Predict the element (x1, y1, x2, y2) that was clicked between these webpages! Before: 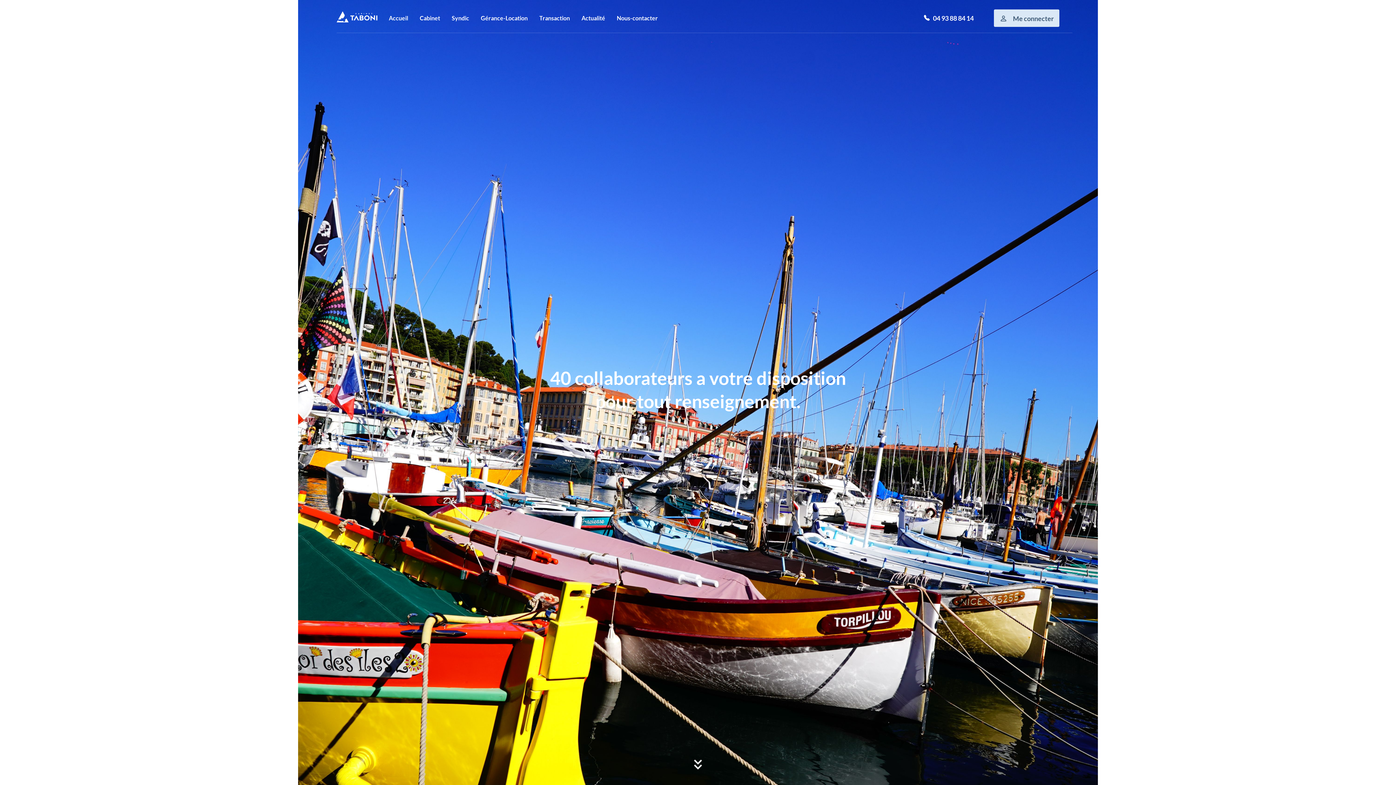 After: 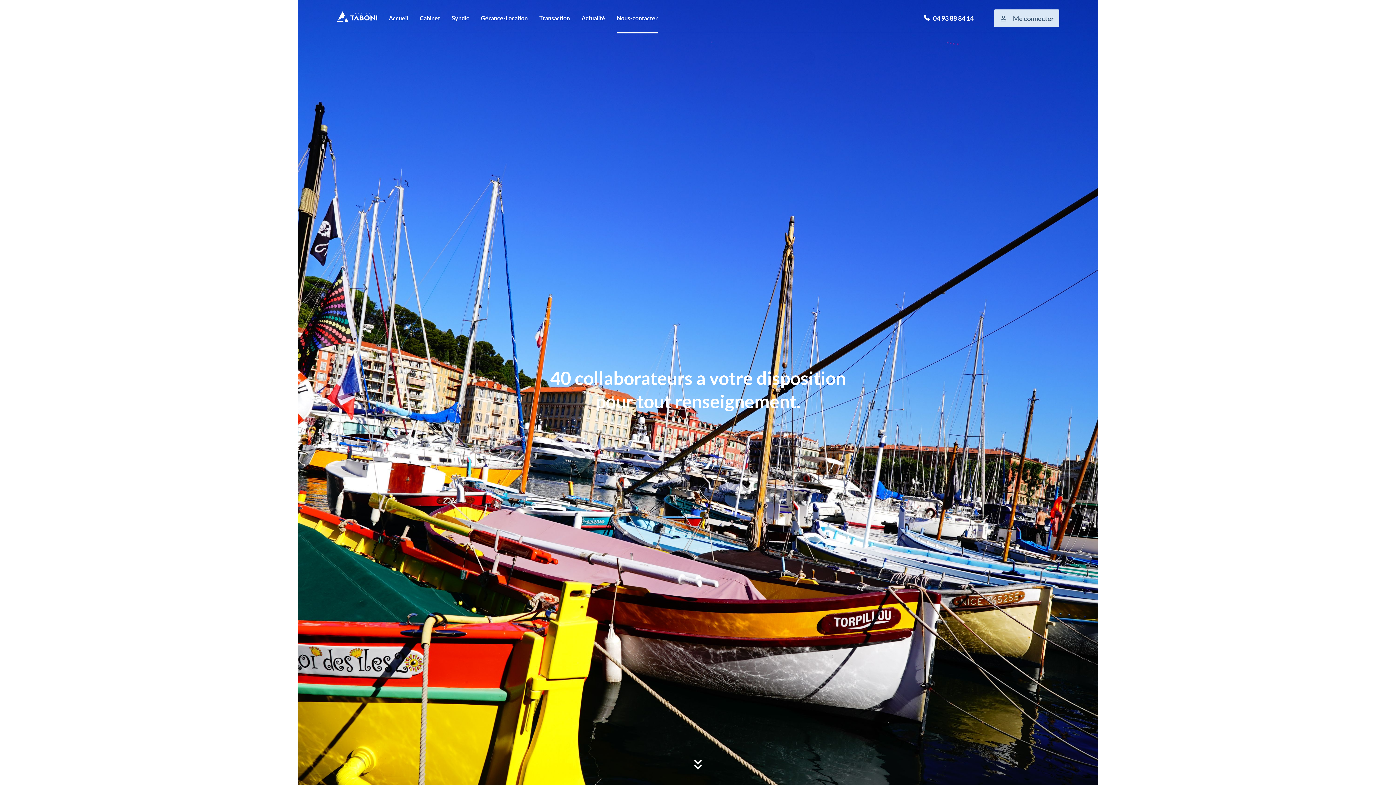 Action: label: Nous-contacter bbox: (616, 13, 658, 22)